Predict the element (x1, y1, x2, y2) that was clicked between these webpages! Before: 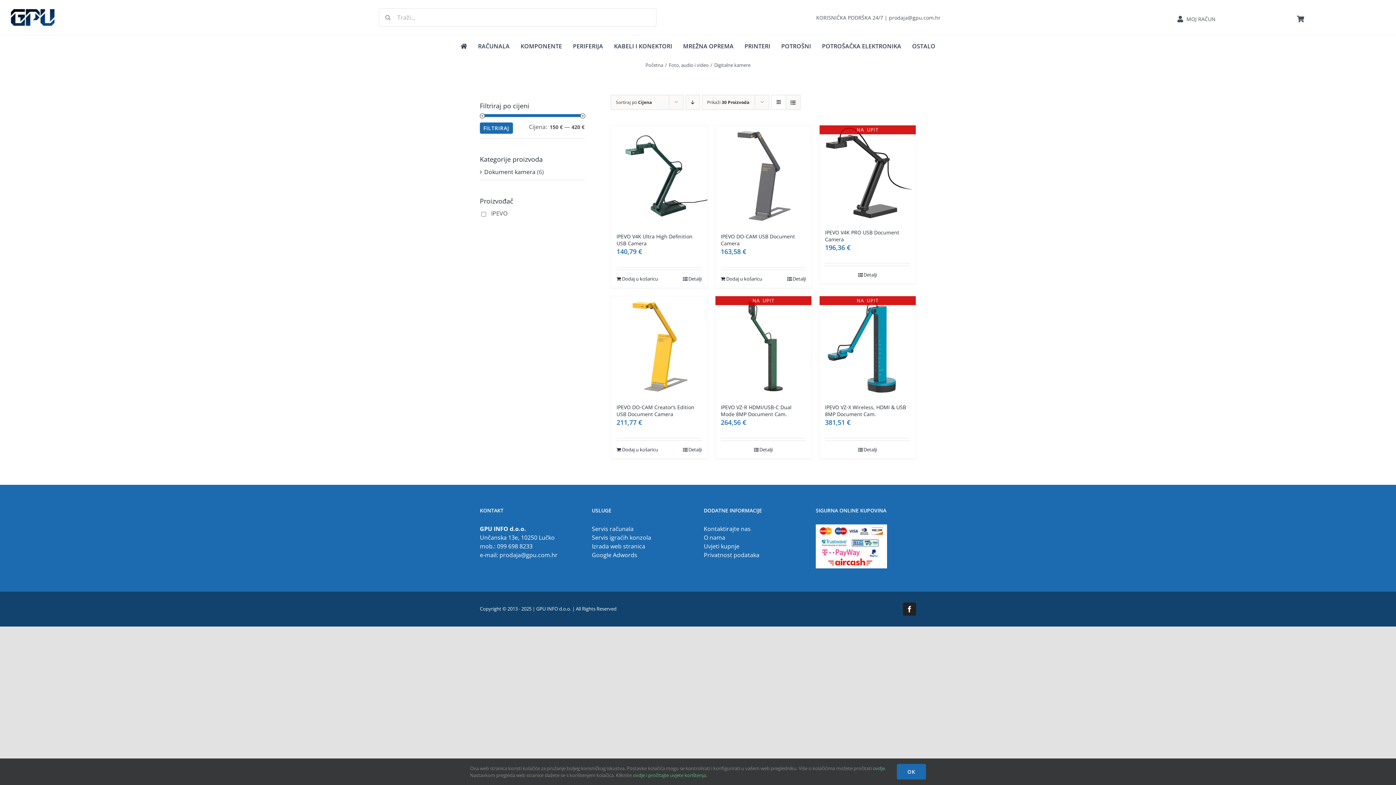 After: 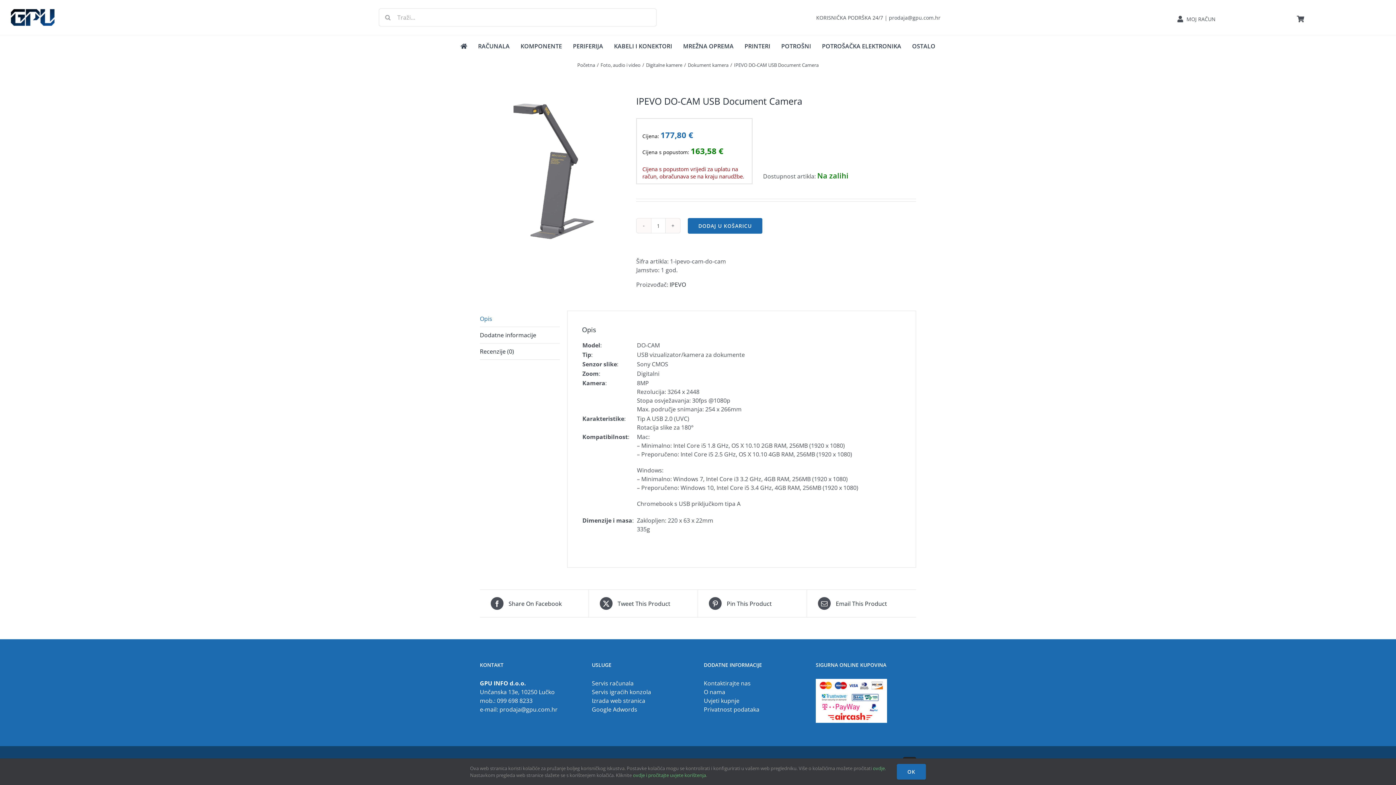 Action: bbox: (715, 125, 811, 225) label: IPEVO DO-CAM USB Document Camera